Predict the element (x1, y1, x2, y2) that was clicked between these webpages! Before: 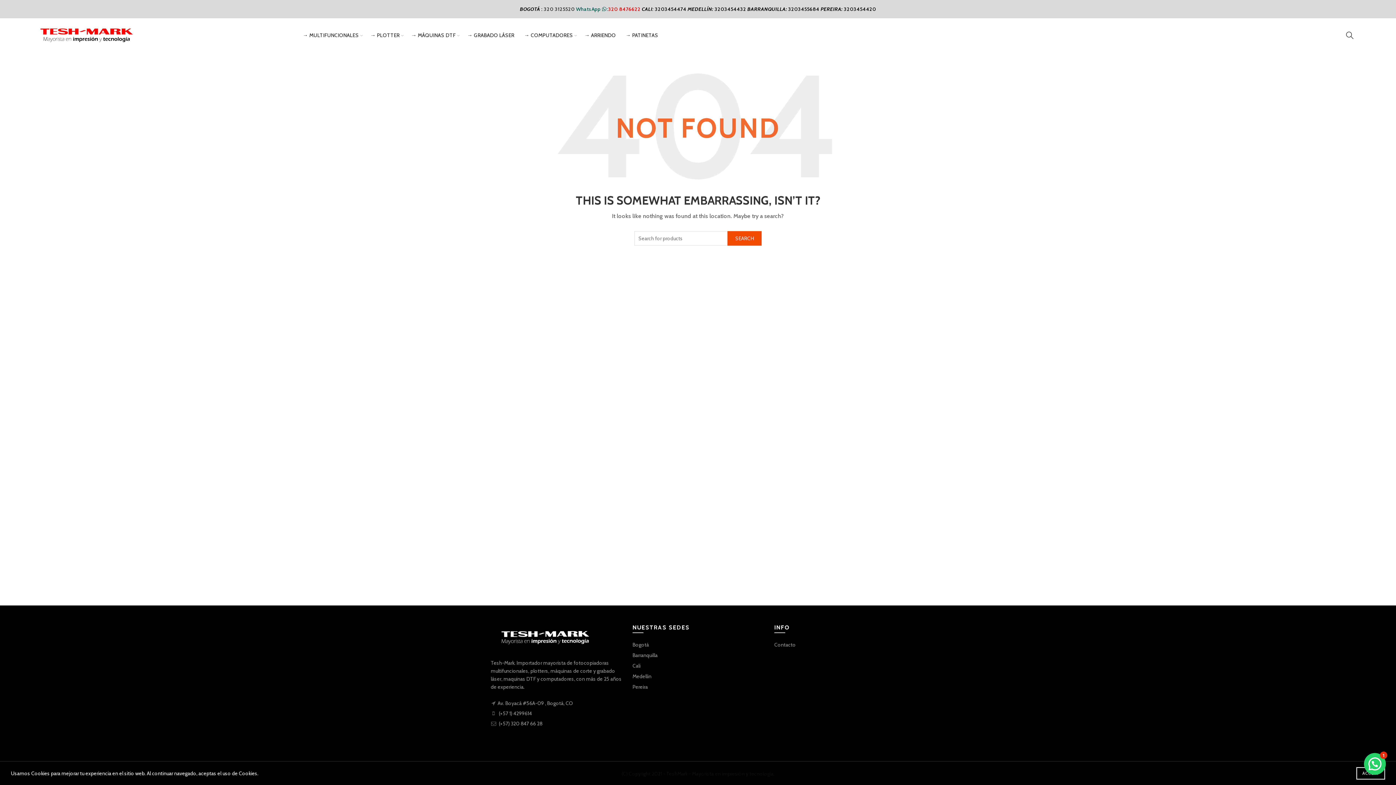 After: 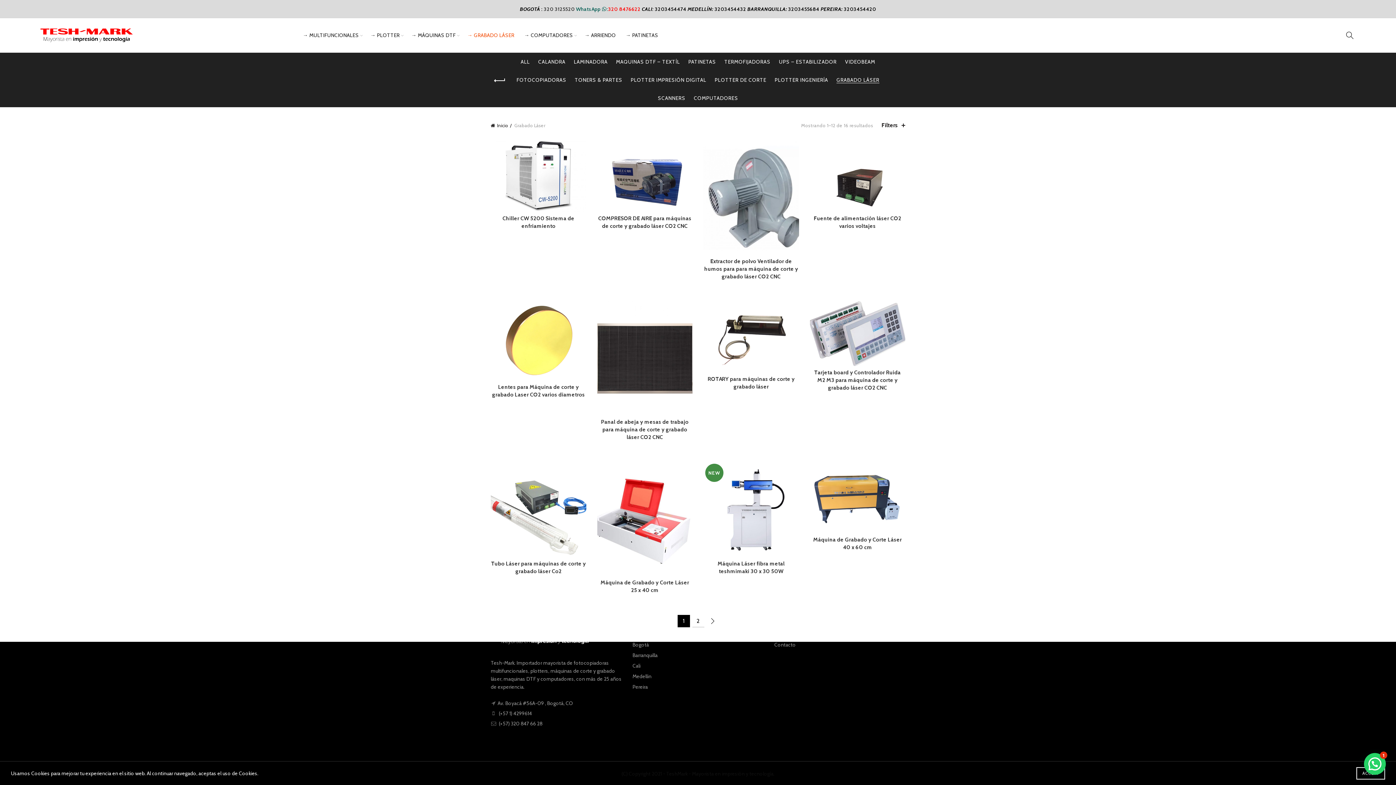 Action: bbox: (462, 18, 519, 52) label: → GRABADO LÁSER